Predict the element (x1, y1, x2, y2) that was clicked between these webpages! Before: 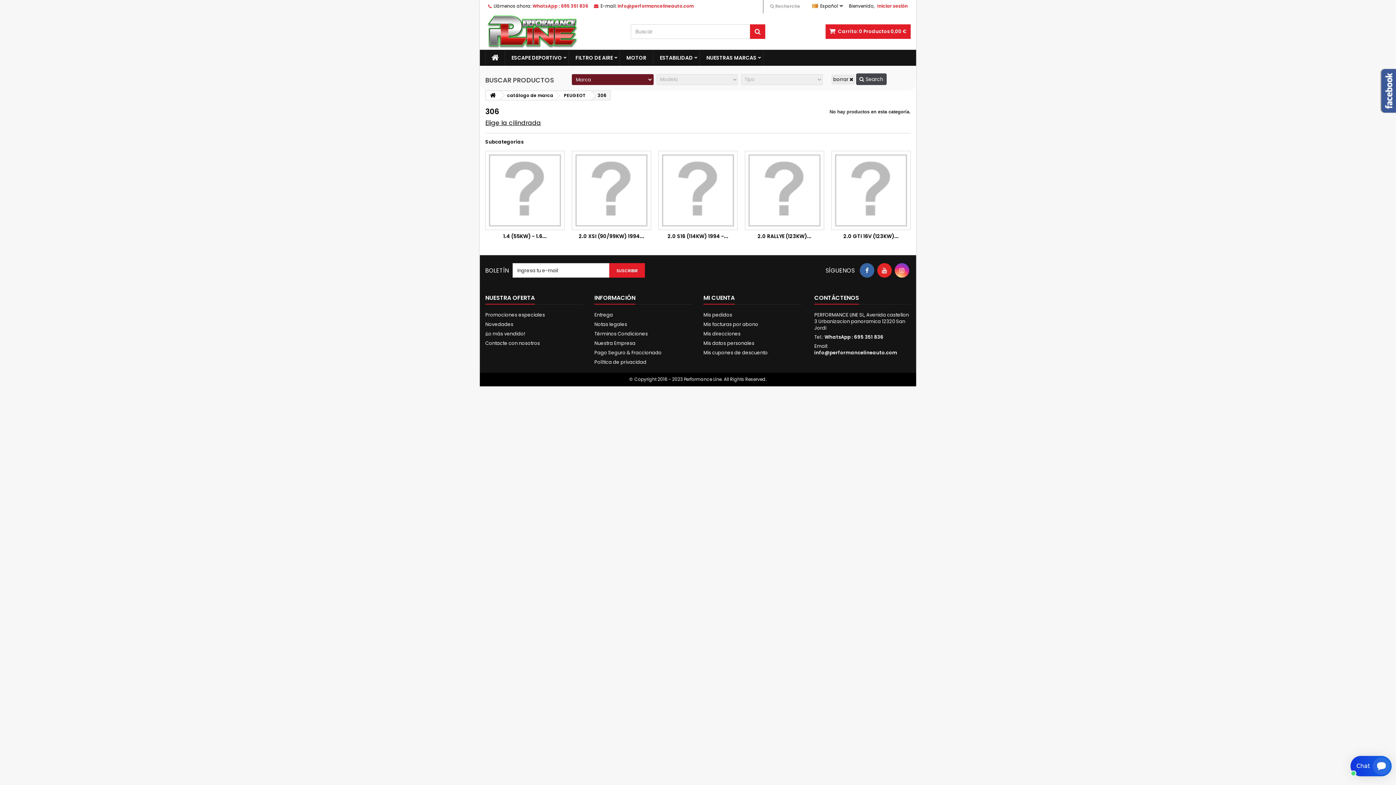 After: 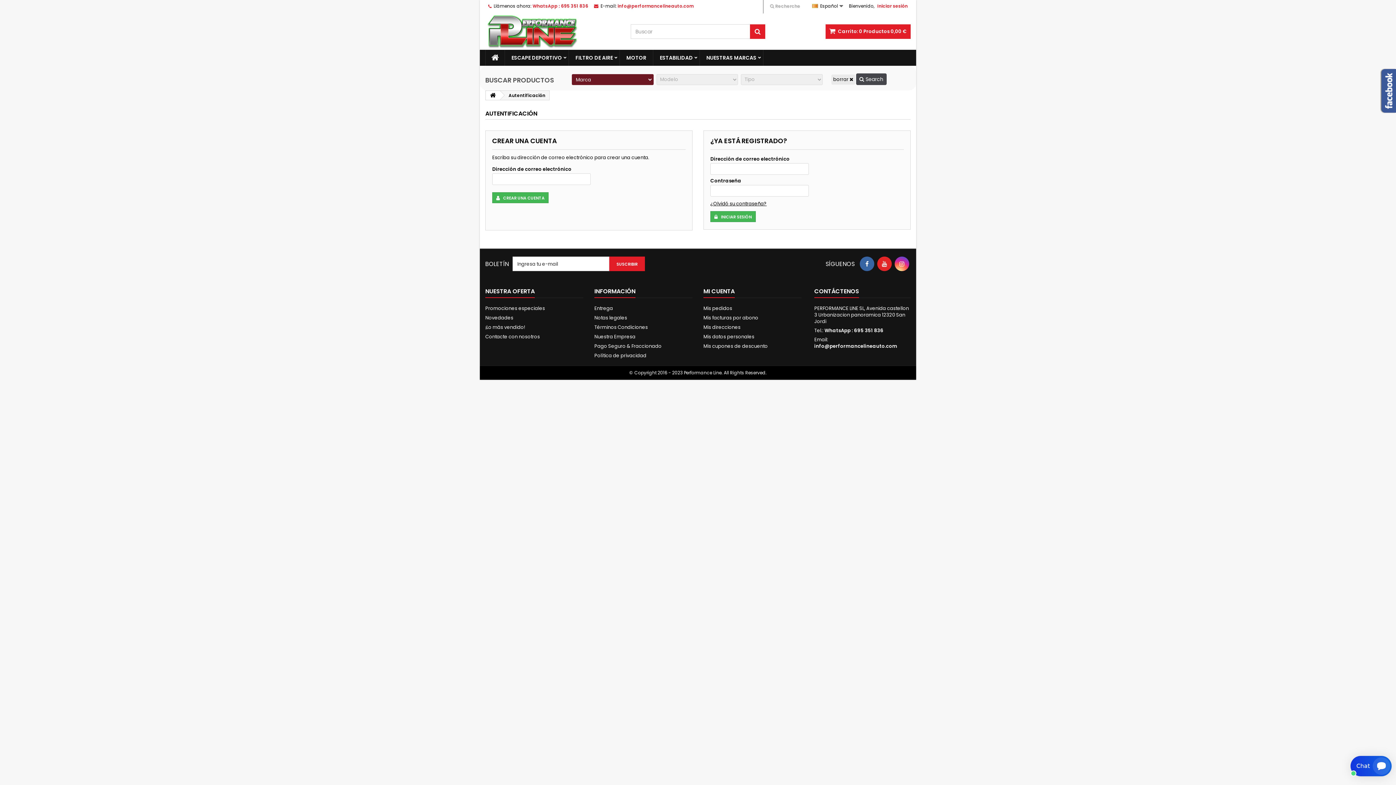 Action: bbox: (703, 340, 754, 346) label: Mis datos personales